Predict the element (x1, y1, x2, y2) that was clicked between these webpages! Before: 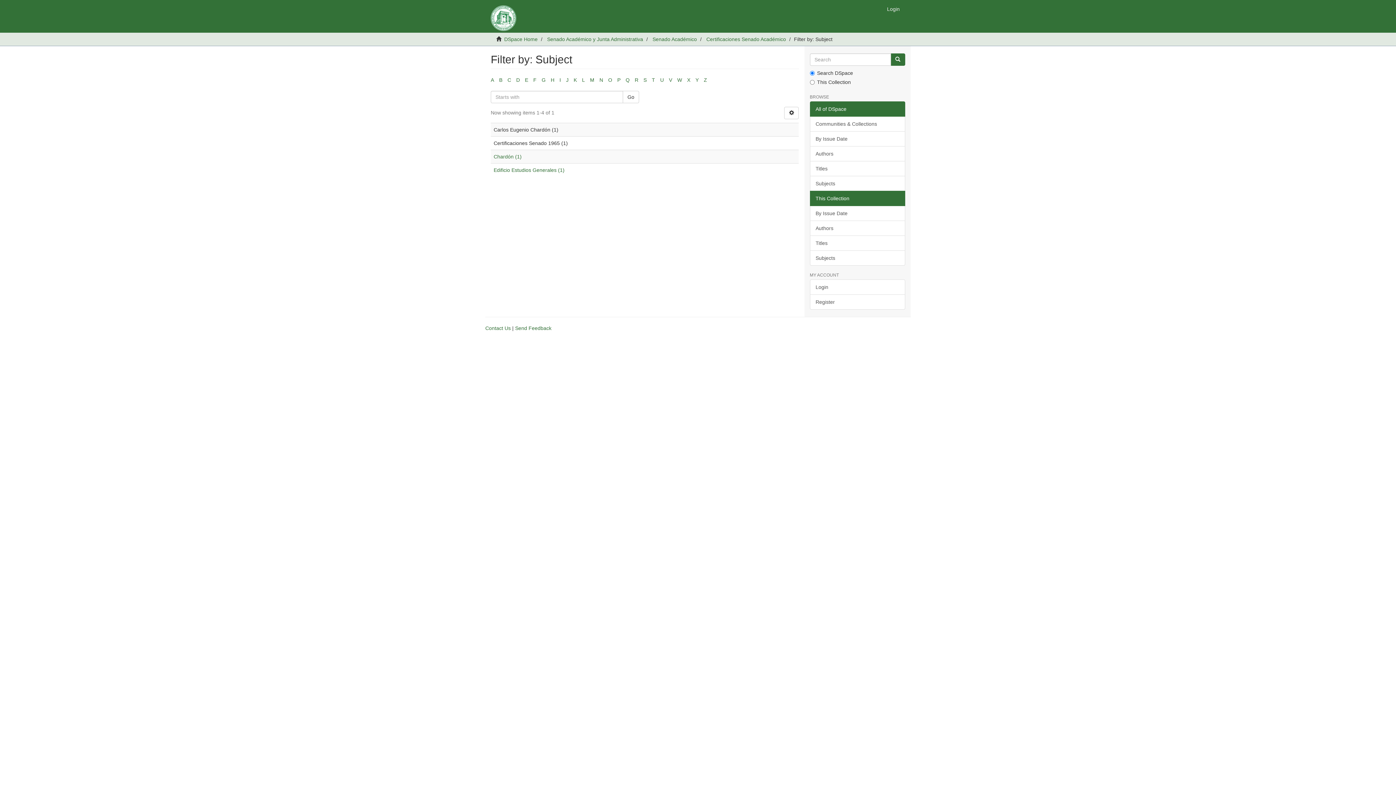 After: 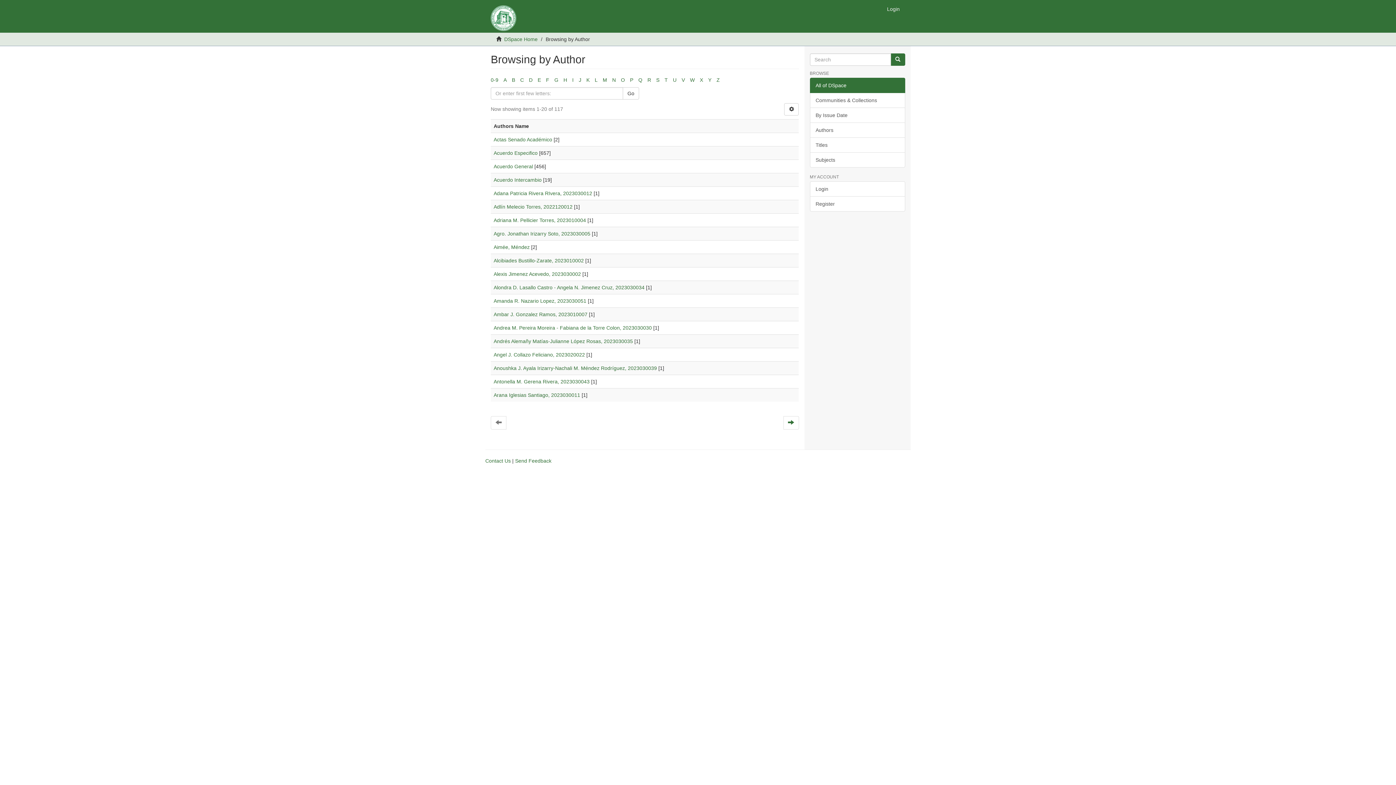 Action: bbox: (810, 146, 905, 161) label: Authors